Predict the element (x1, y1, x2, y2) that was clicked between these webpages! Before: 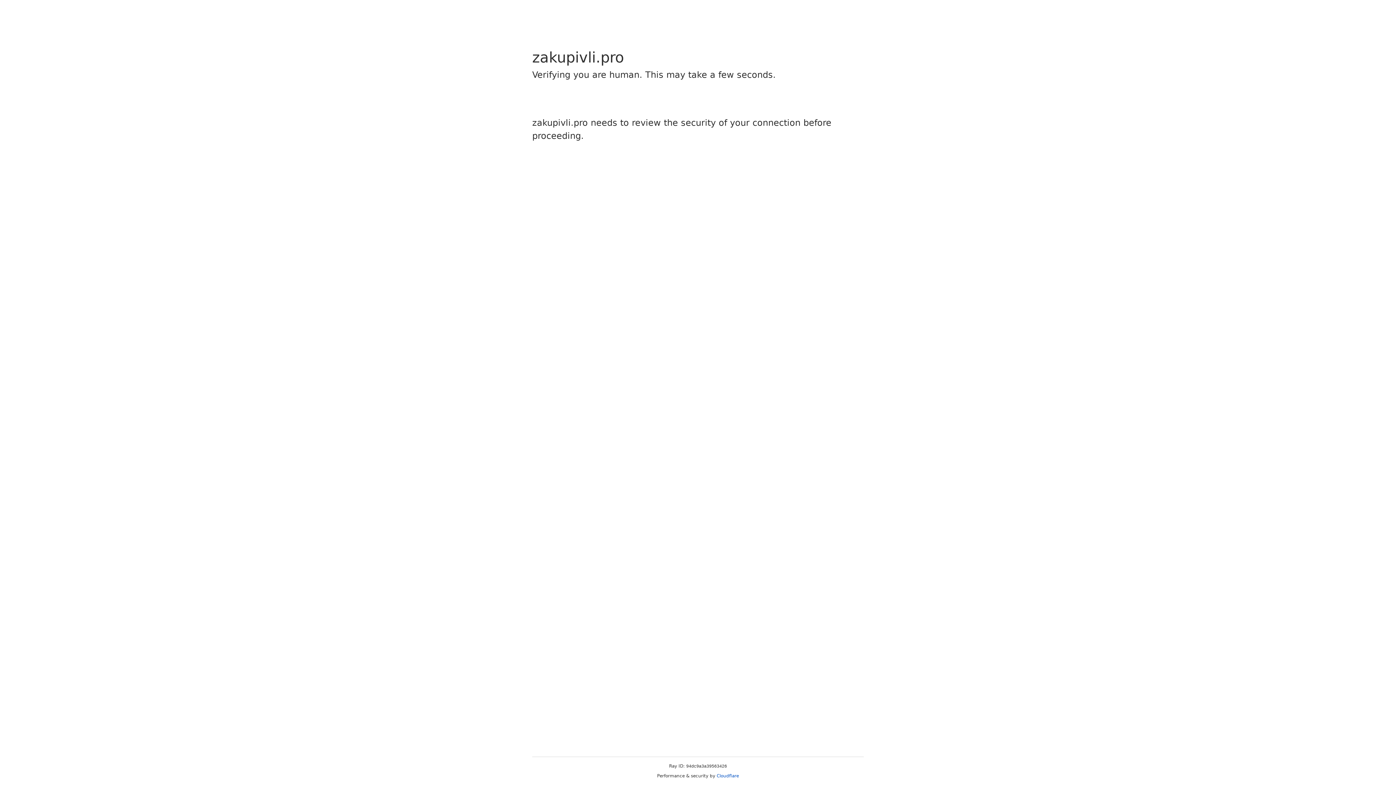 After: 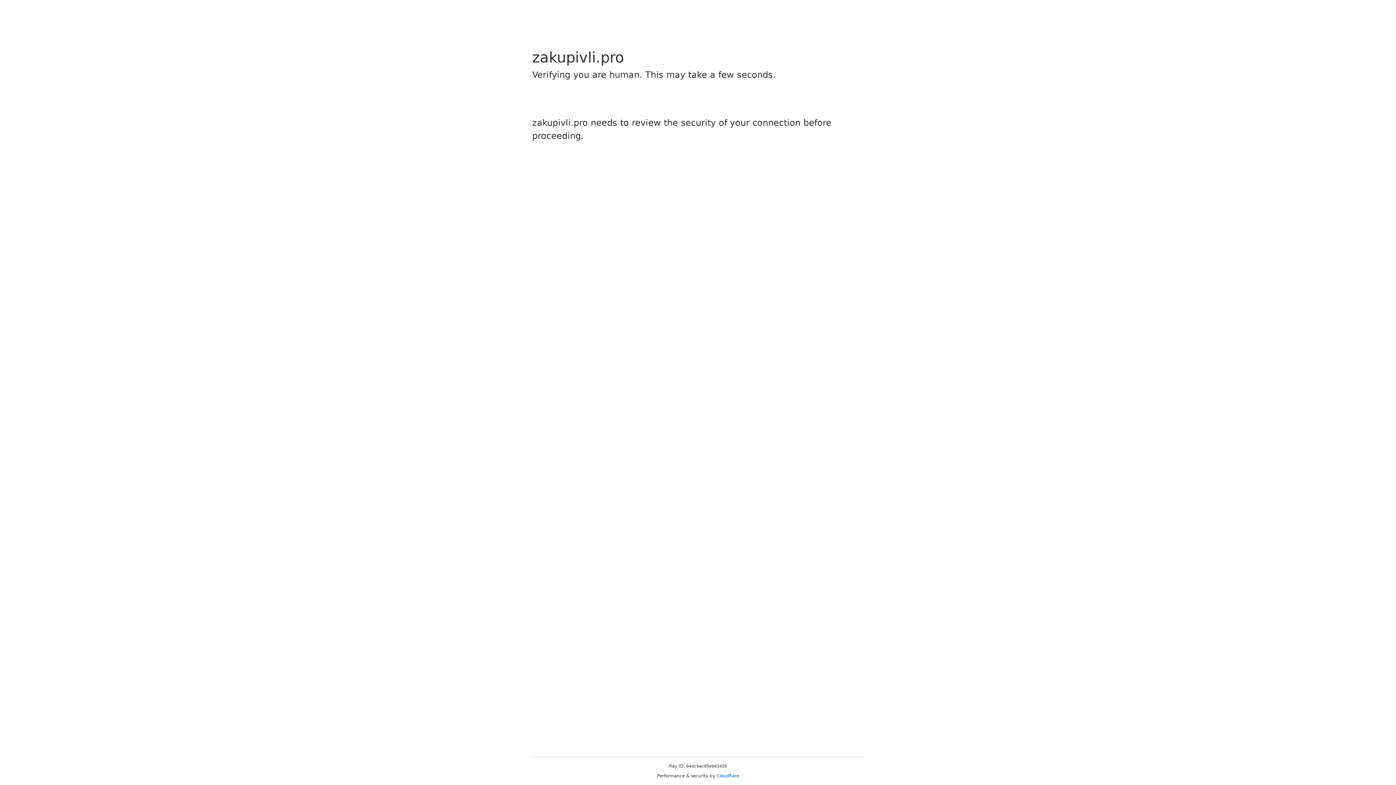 Action: label: Cloudflare bbox: (716, 773, 739, 778)